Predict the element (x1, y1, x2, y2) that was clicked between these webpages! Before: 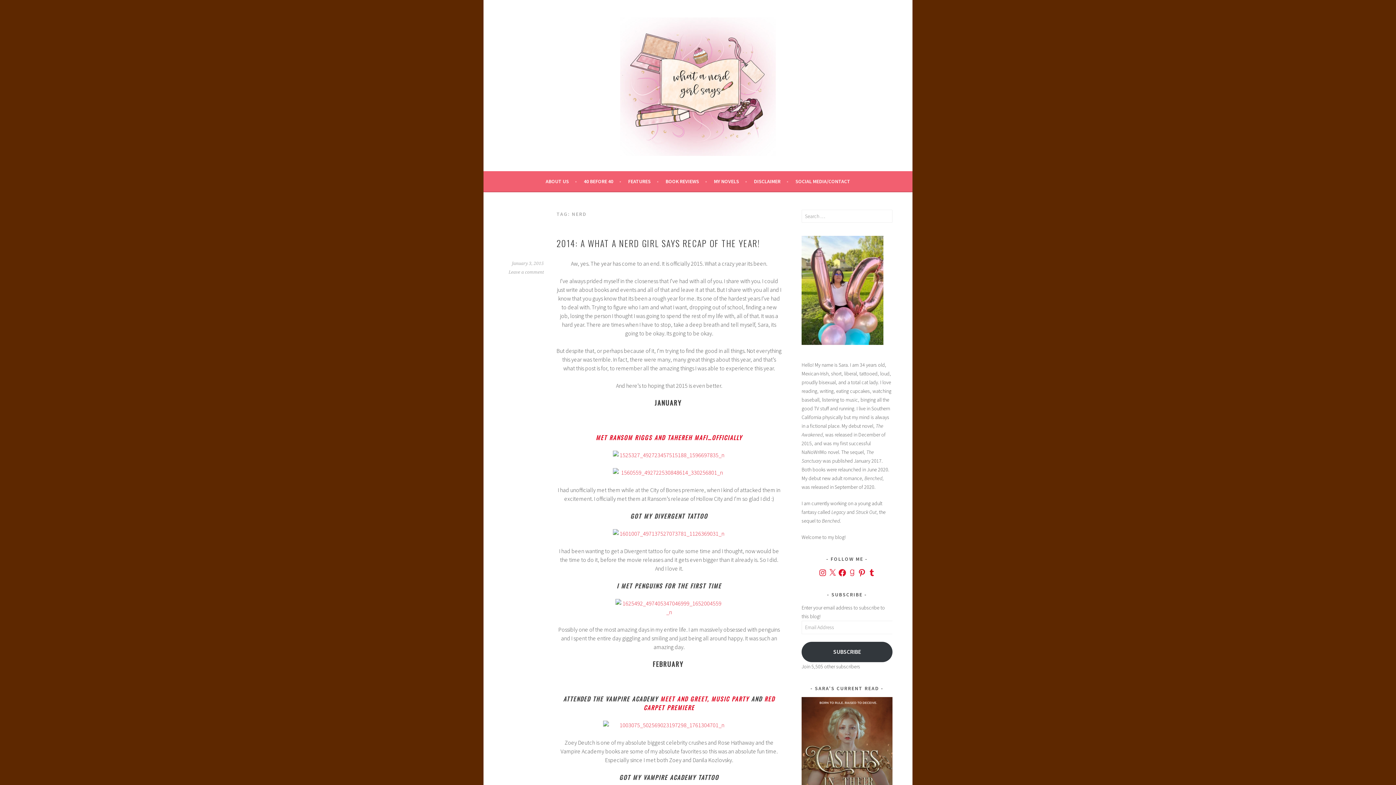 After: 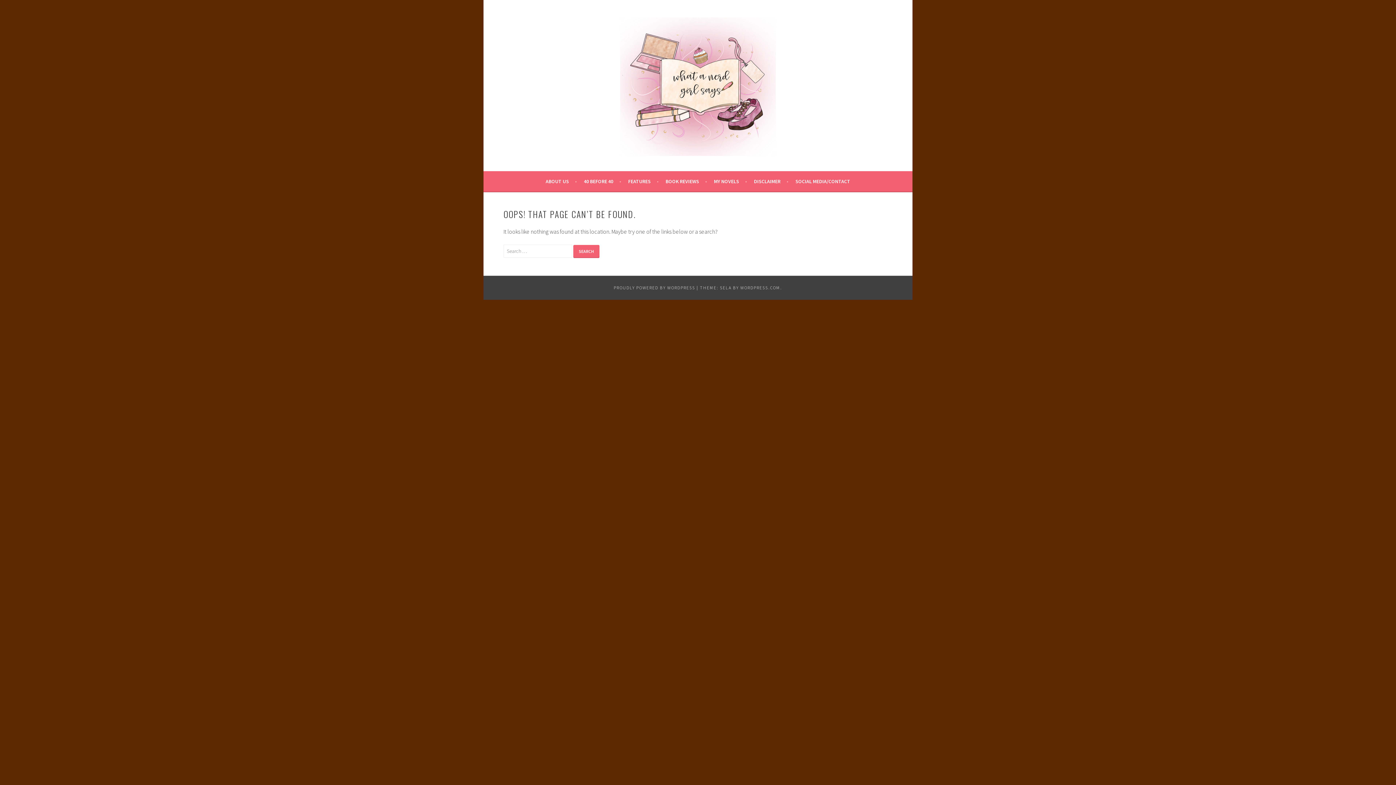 Action: bbox: (556, 529, 781, 538)